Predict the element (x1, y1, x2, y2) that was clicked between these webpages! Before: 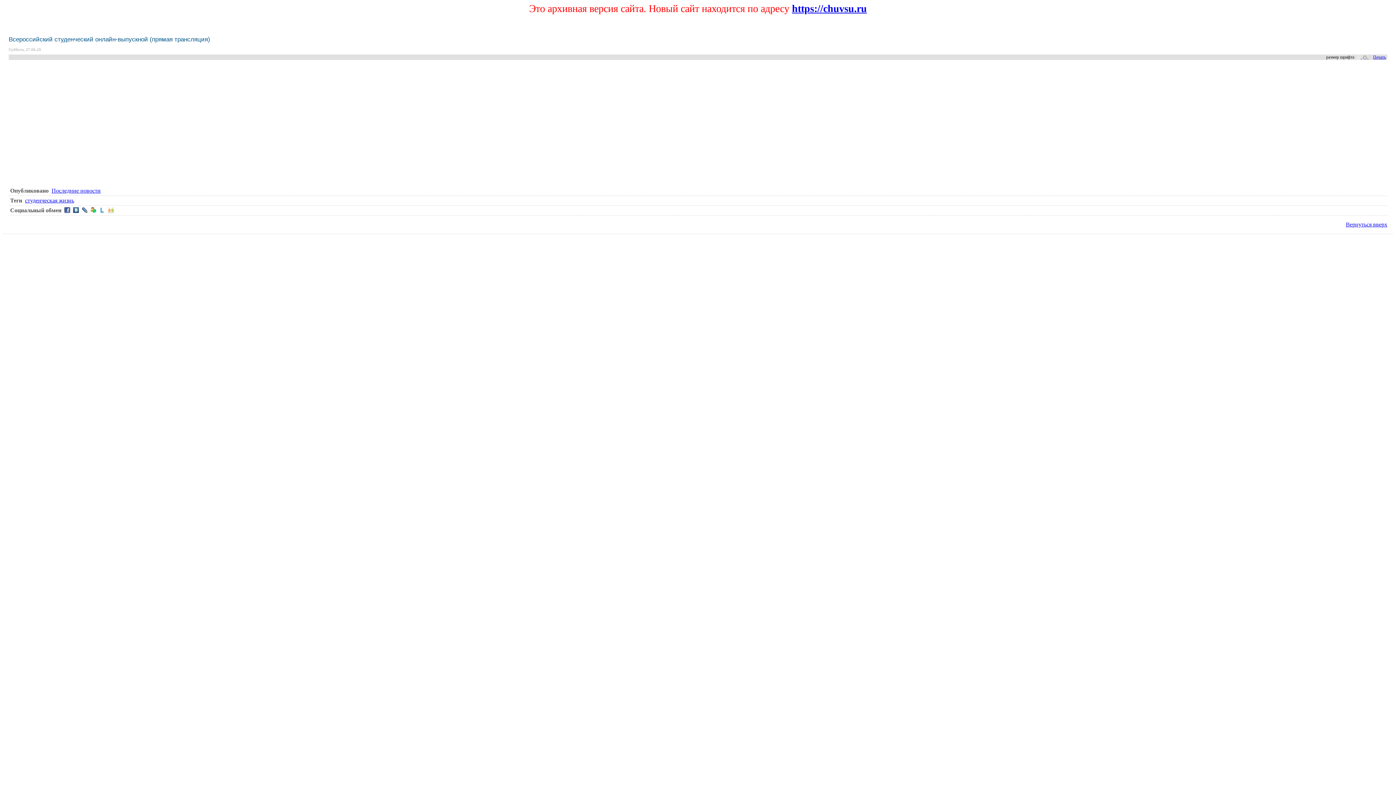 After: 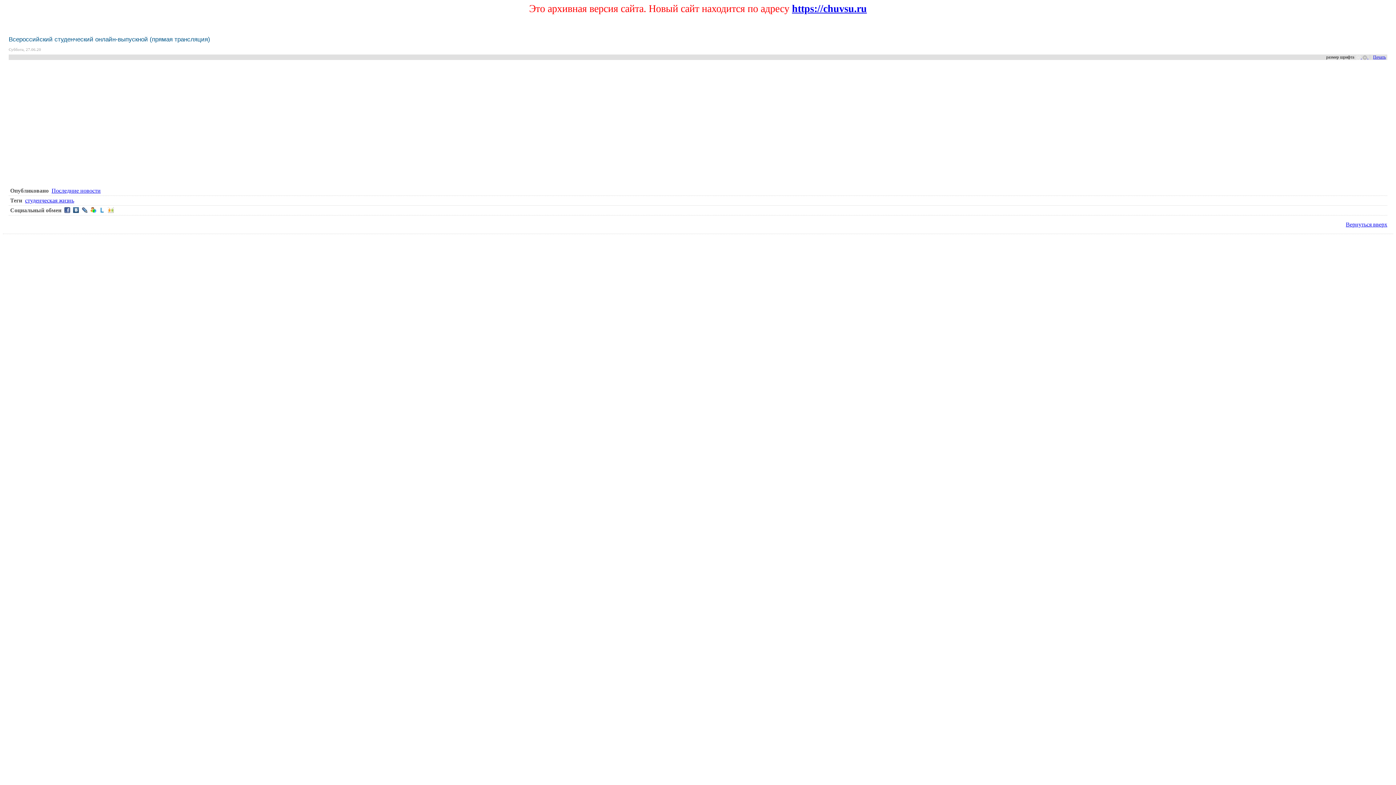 Action: label: Печать bbox: (1373, 54, 1386, 59)